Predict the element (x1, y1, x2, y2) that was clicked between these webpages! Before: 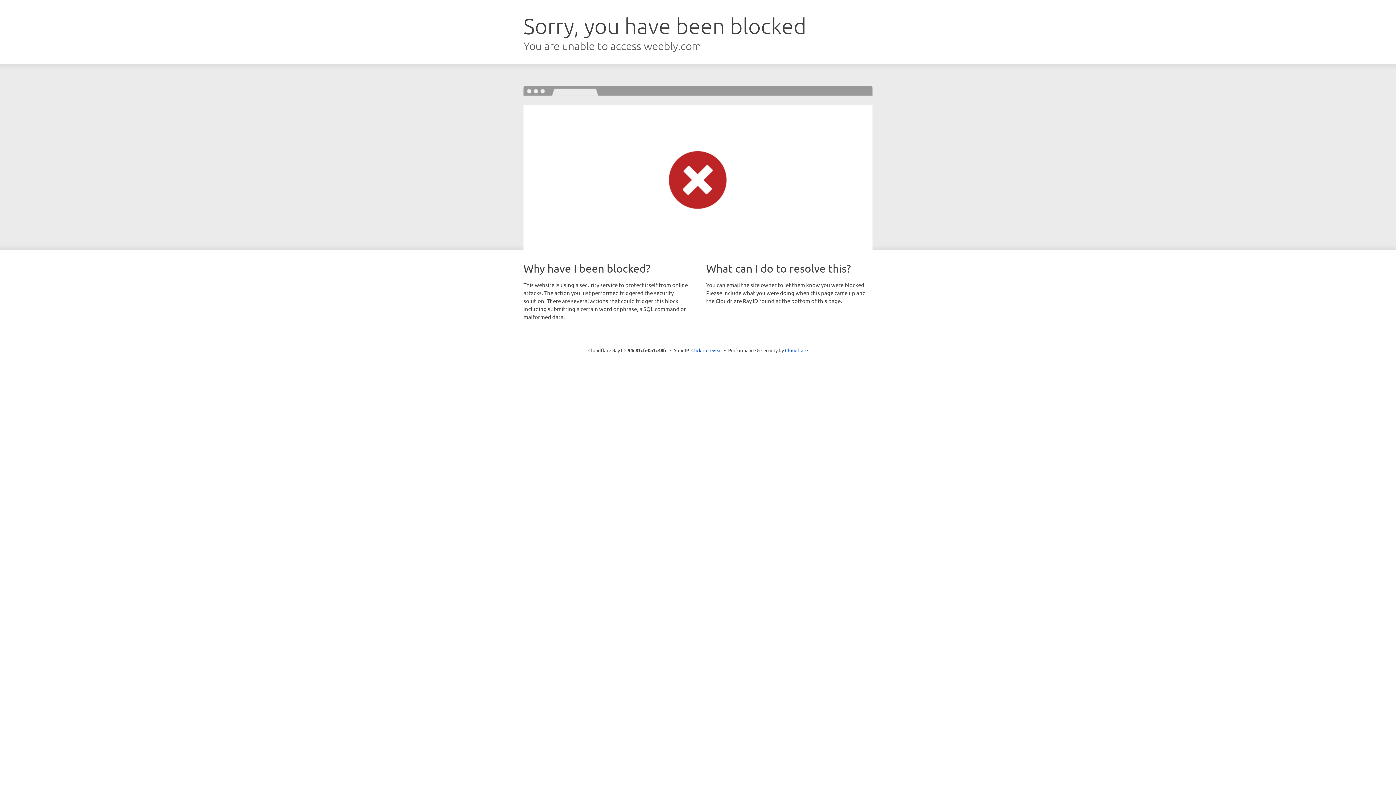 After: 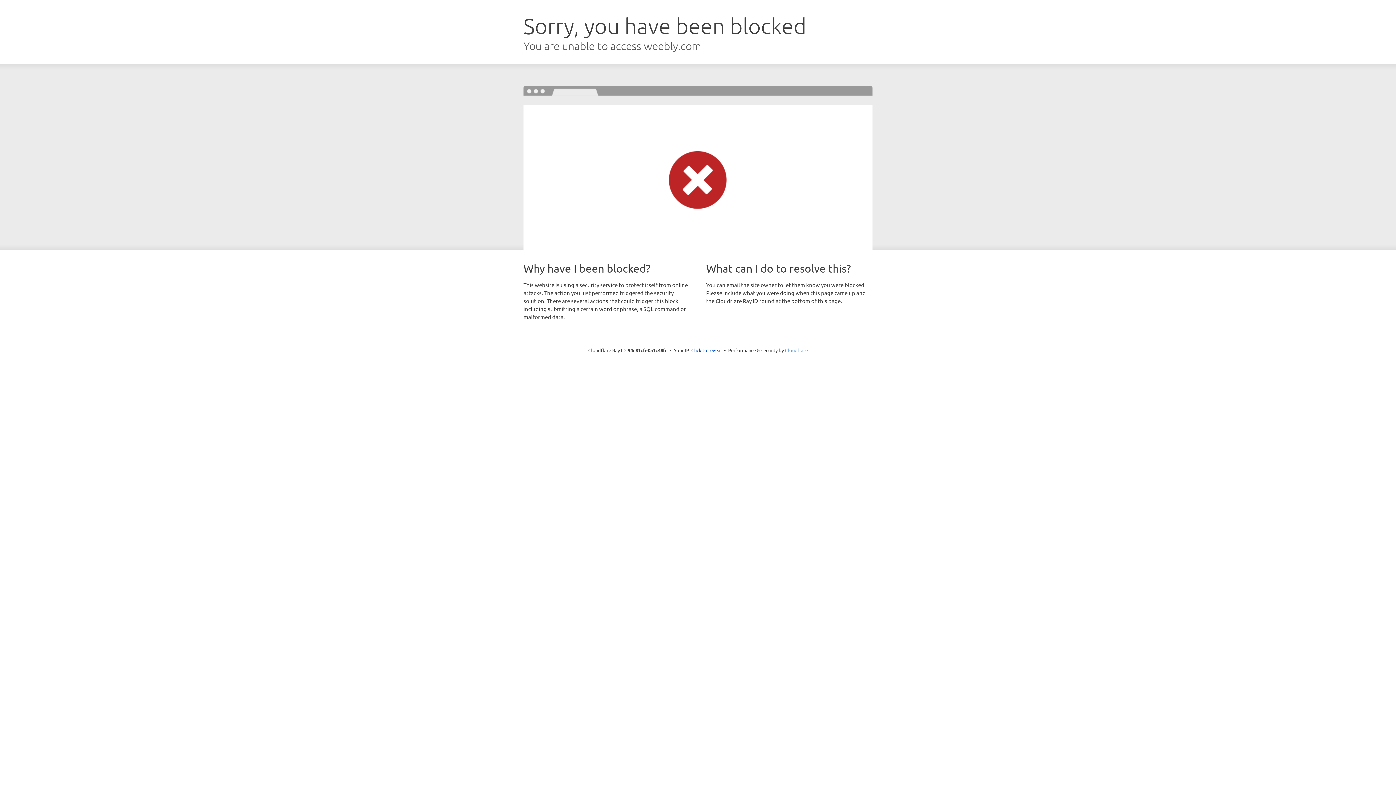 Action: bbox: (785, 347, 808, 353) label: Cloudflare